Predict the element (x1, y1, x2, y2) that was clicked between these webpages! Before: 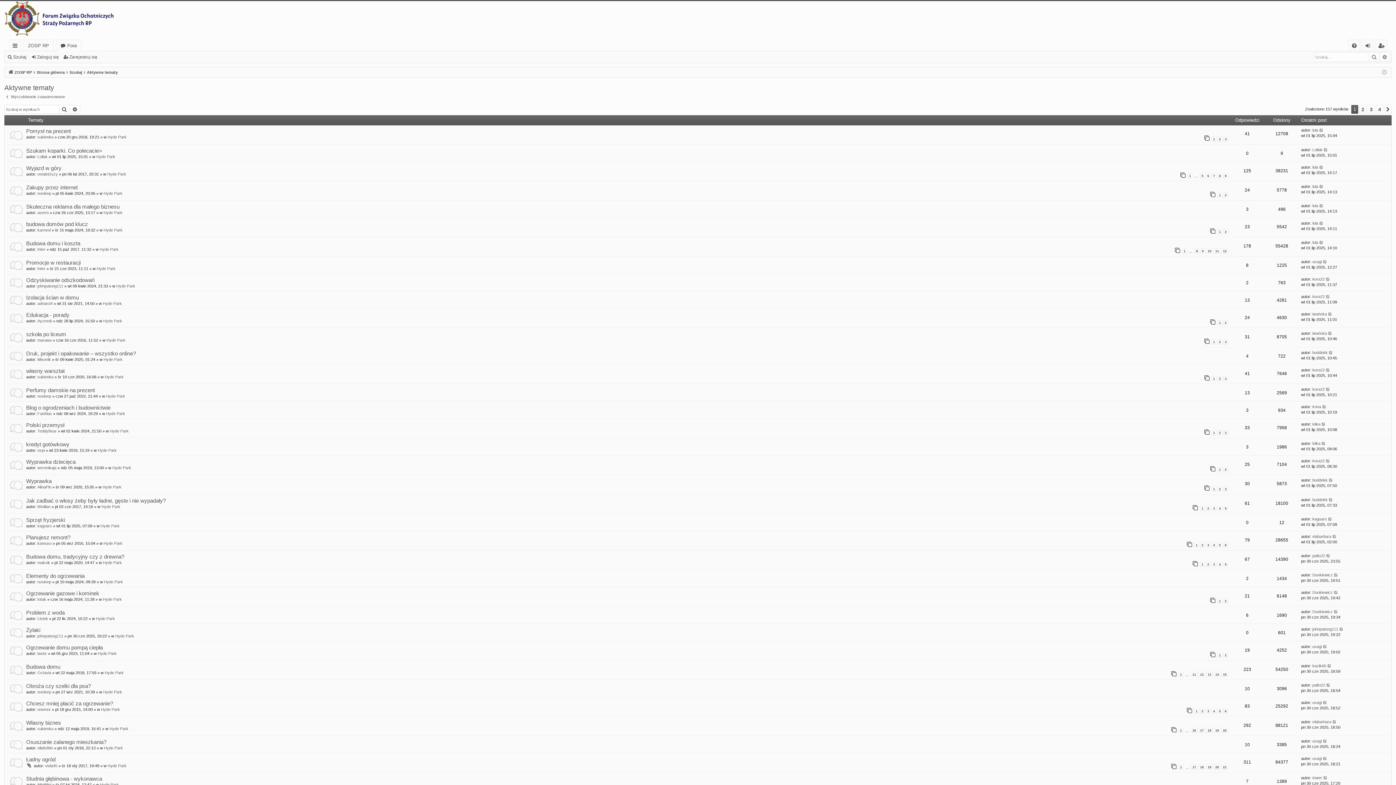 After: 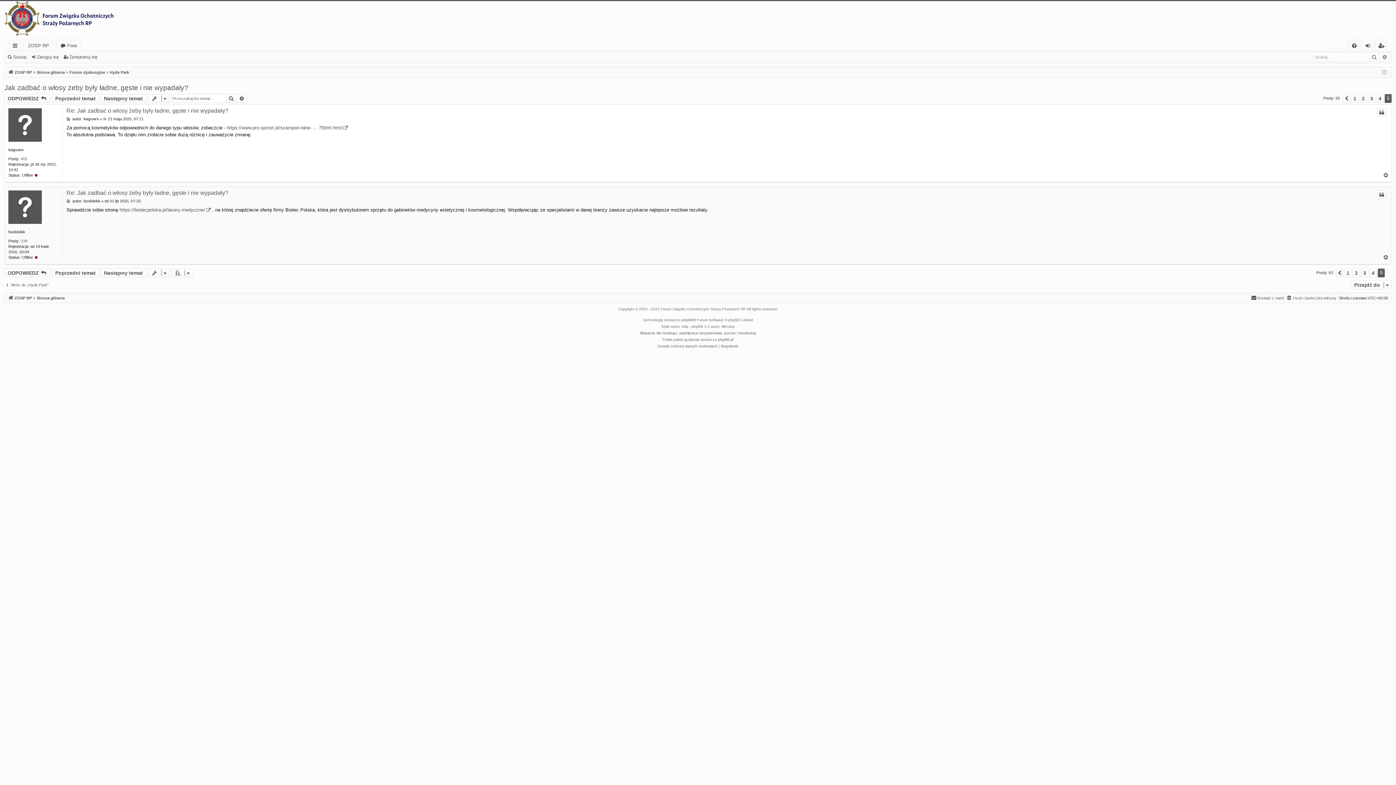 Action: label: 5 bbox: (1223, 506, 1228, 511)